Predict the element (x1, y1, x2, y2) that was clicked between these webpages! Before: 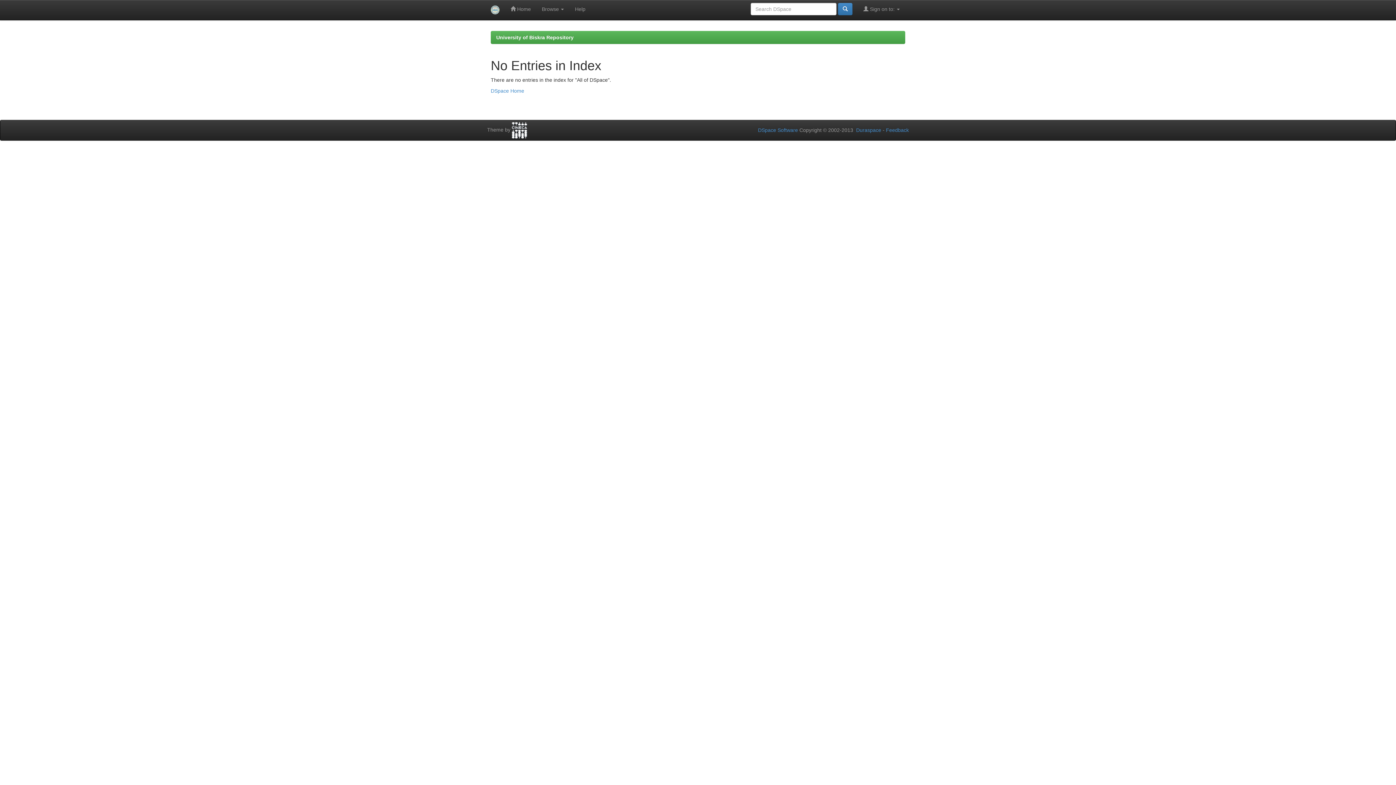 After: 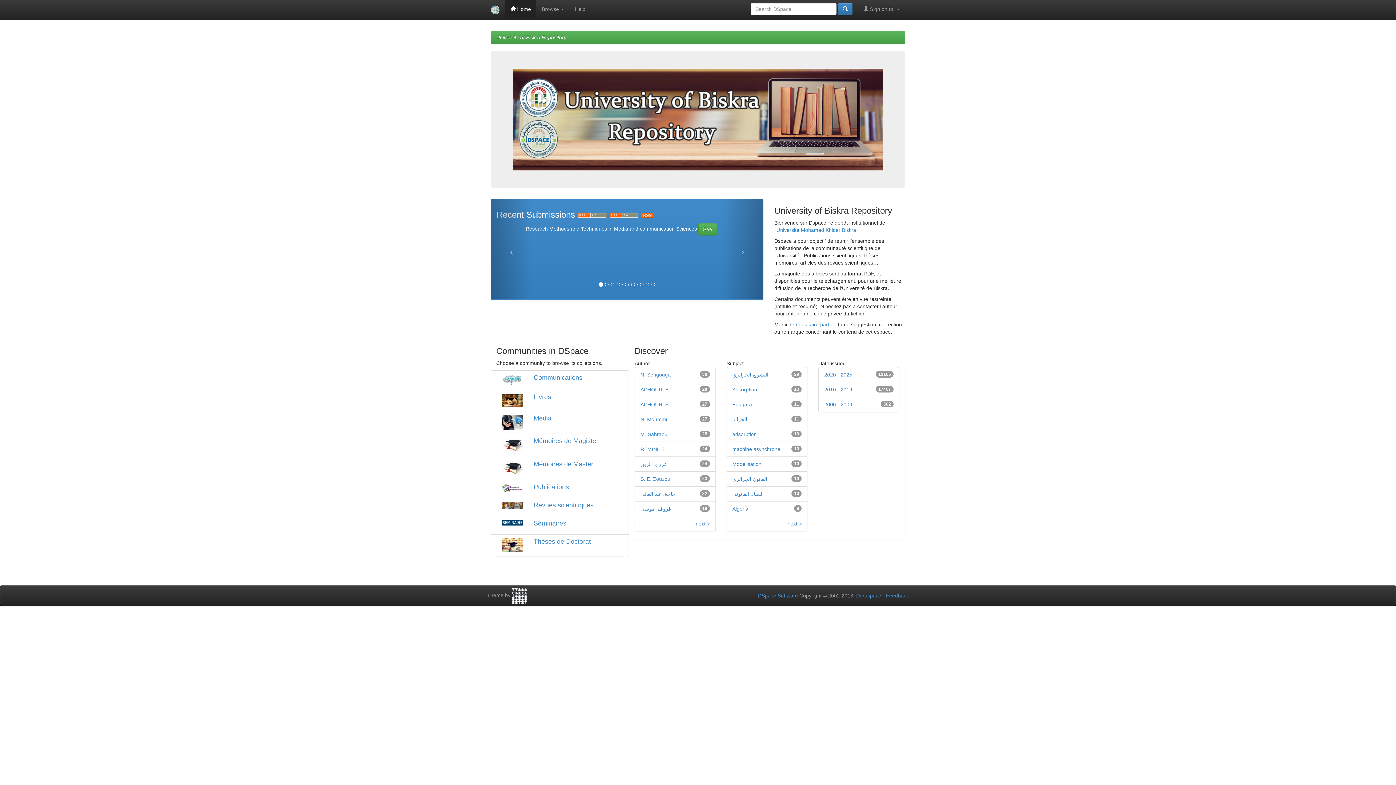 Action: label:  Home bbox: (505, 0, 536, 18)